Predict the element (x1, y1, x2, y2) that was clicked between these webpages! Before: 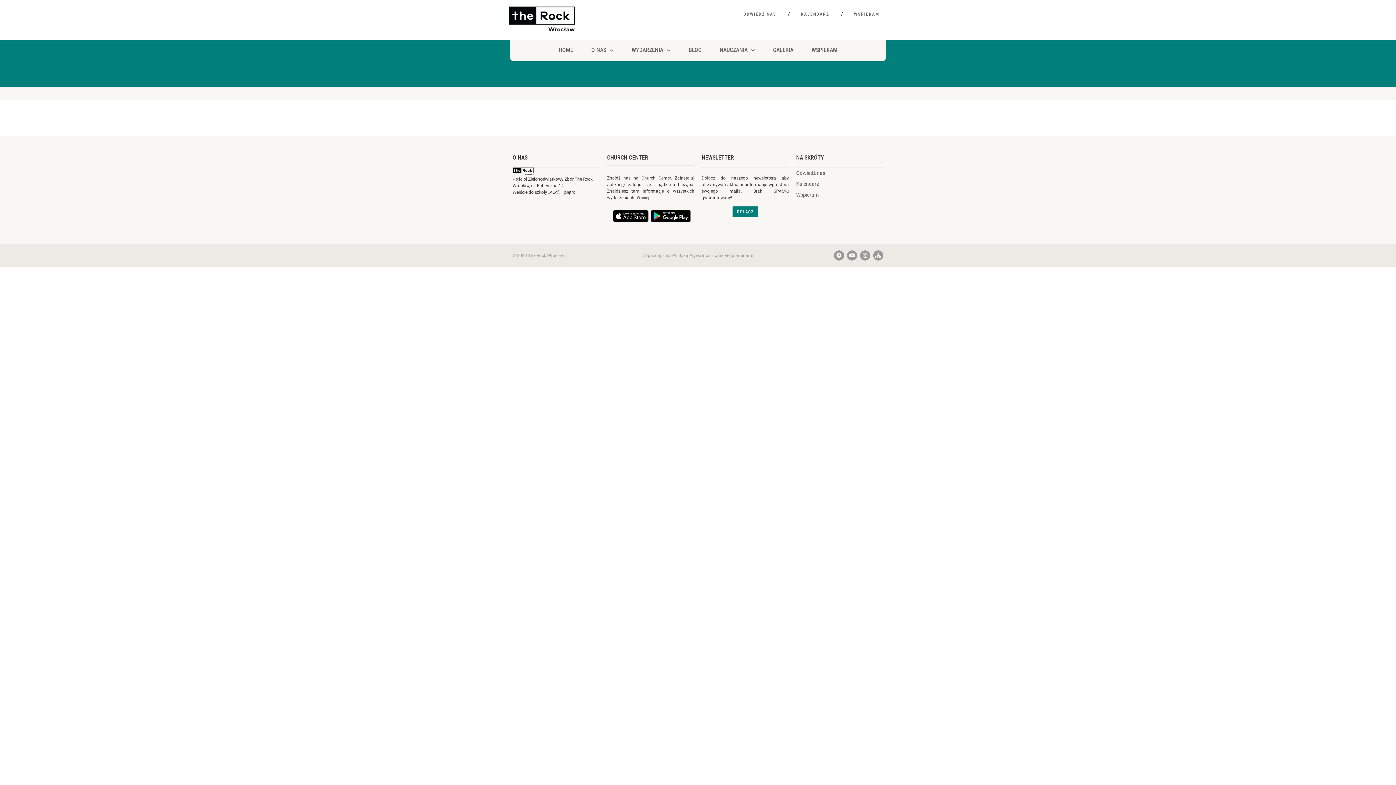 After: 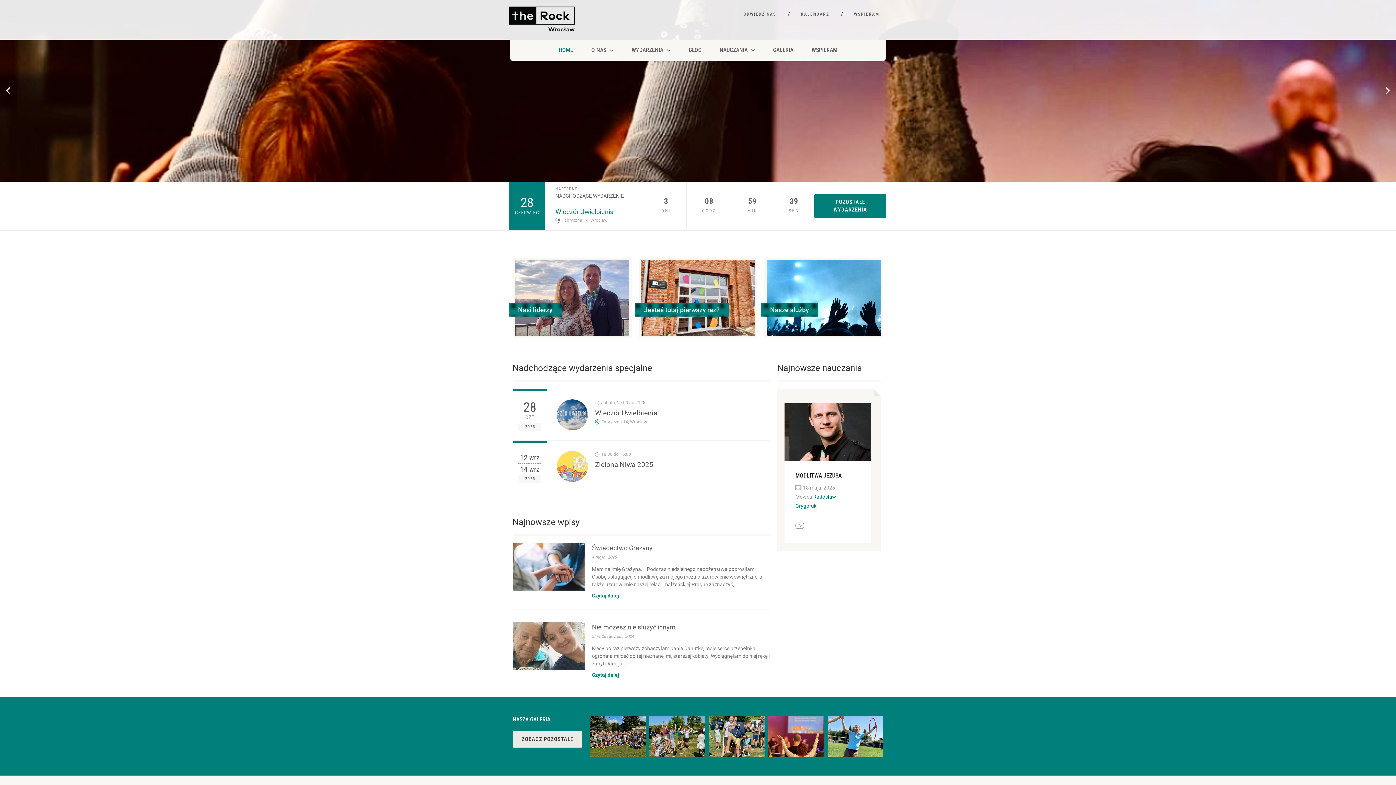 Action: bbox: (512, 167, 533, 176)